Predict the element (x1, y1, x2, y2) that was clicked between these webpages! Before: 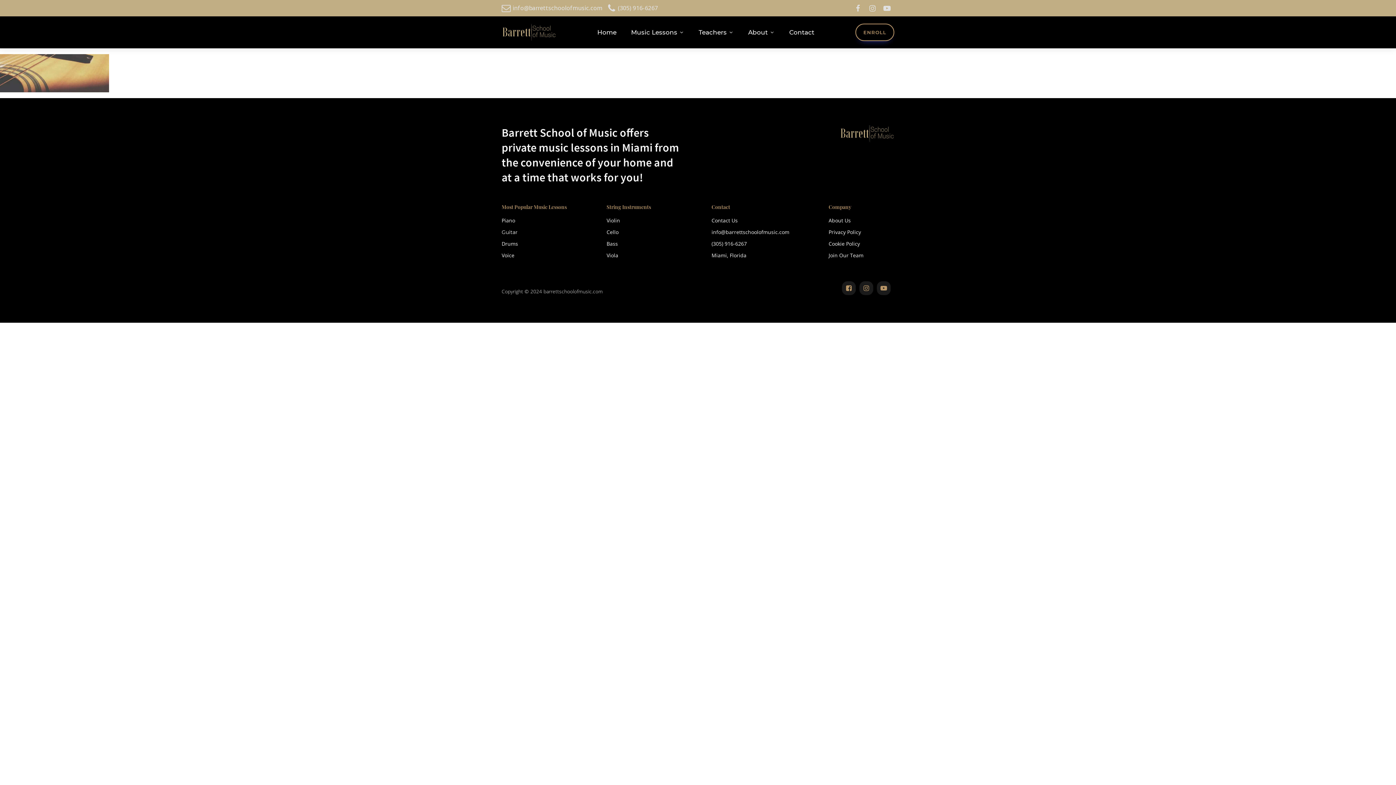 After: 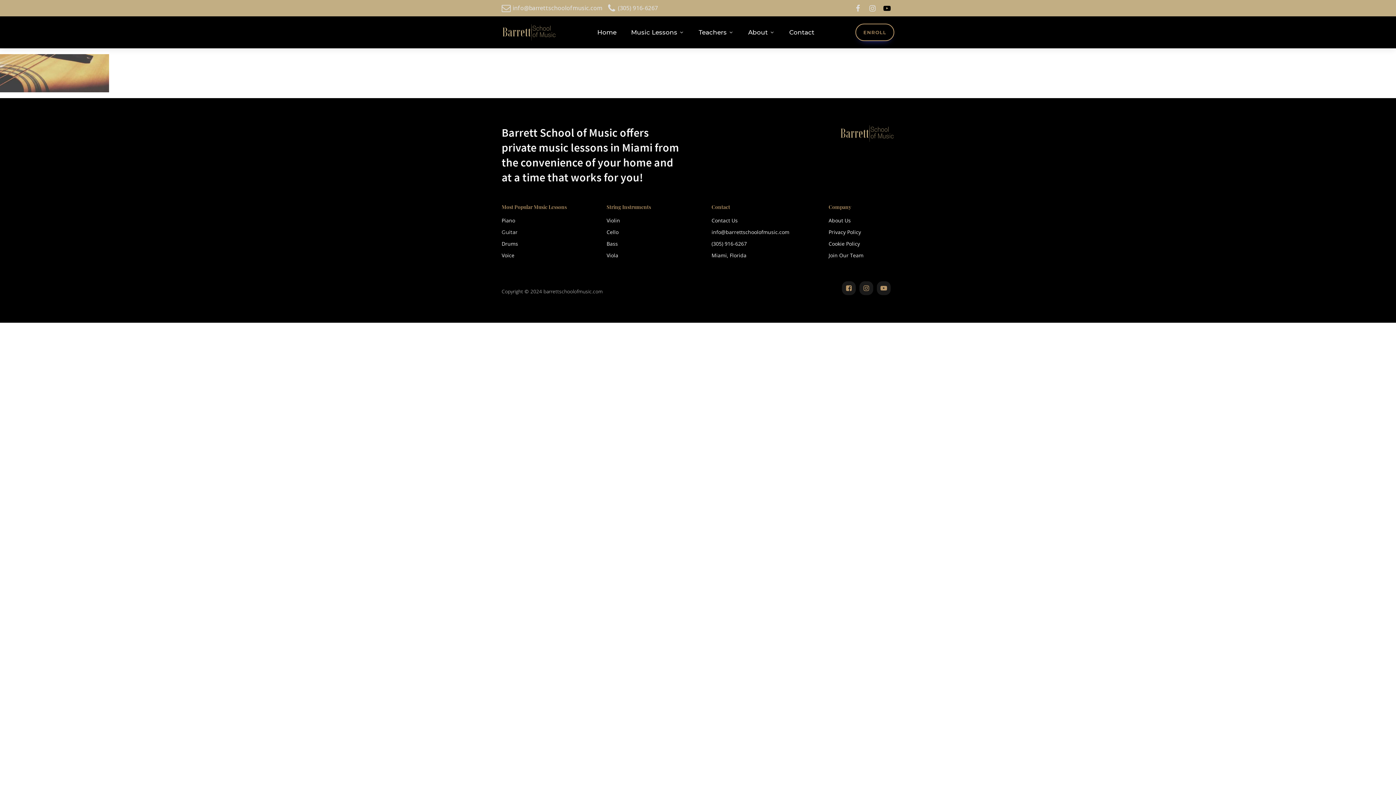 Action: bbox: (880, 4, 894, 11)